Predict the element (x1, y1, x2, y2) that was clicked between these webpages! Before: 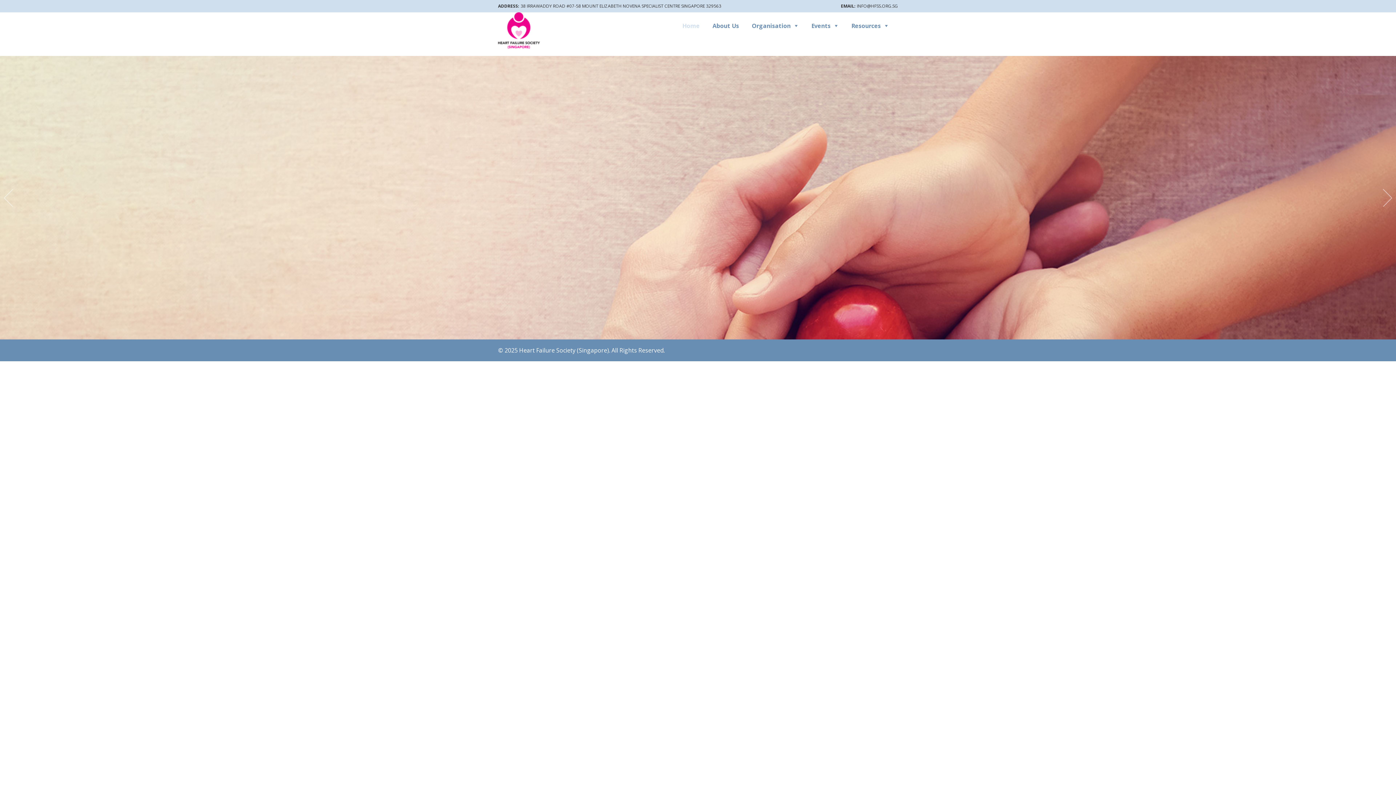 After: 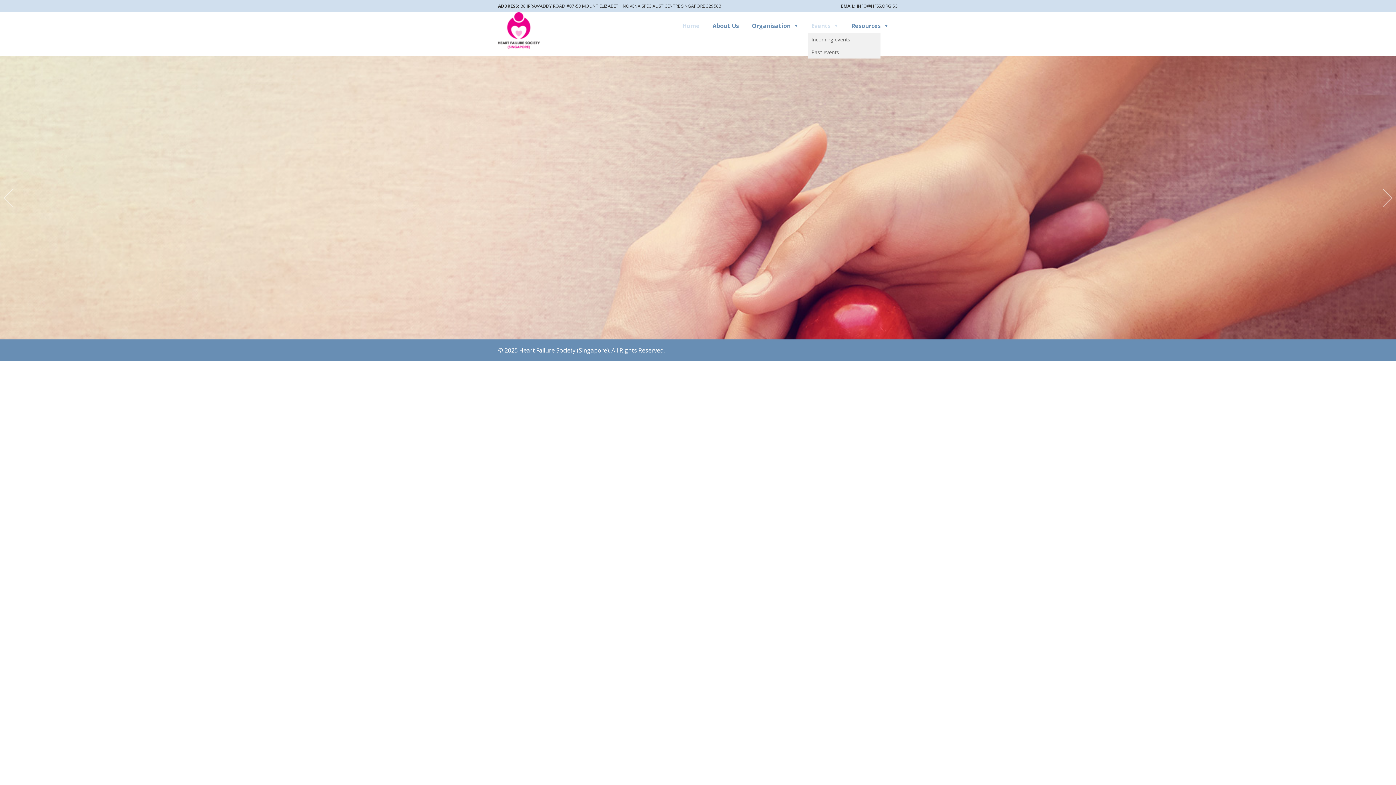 Action: label: Events bbox: (808, 18, 842, 33)